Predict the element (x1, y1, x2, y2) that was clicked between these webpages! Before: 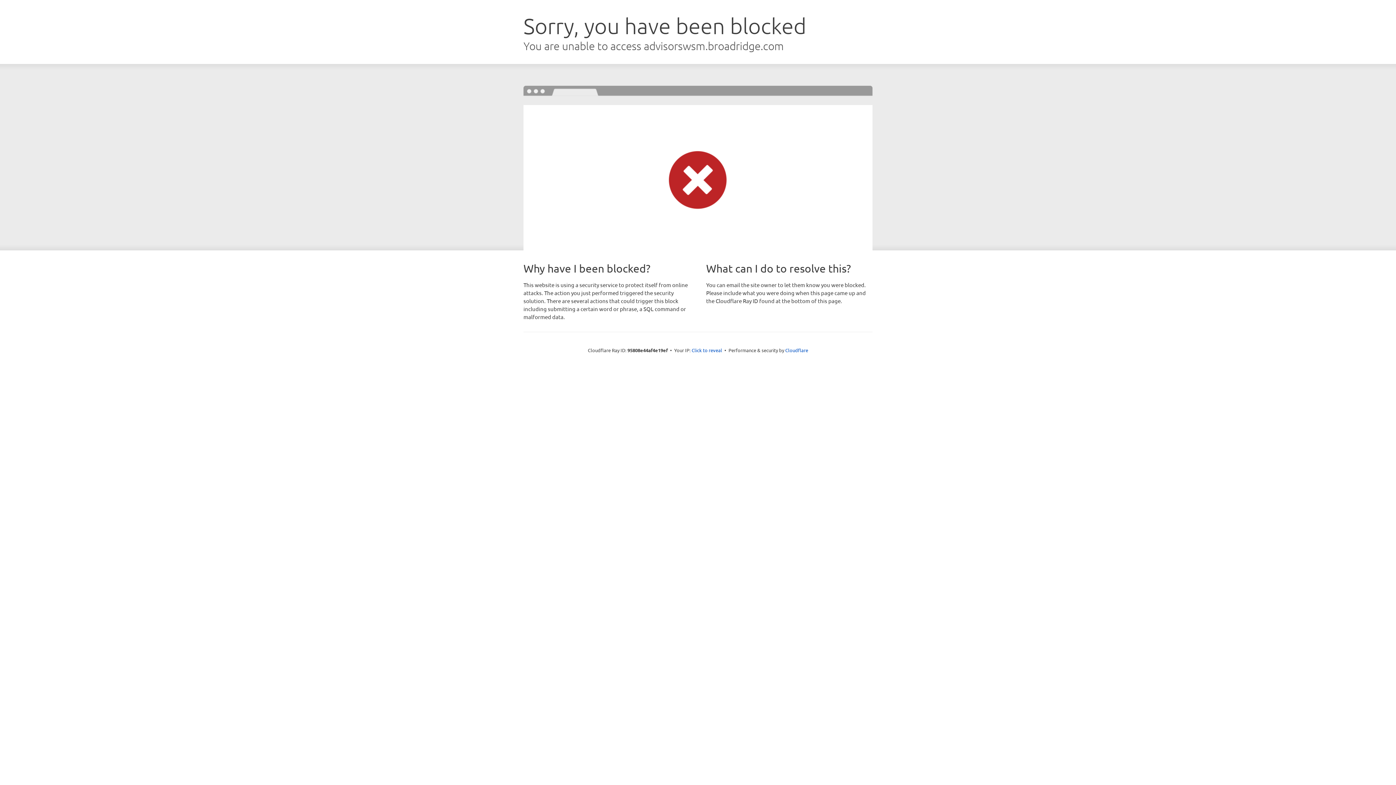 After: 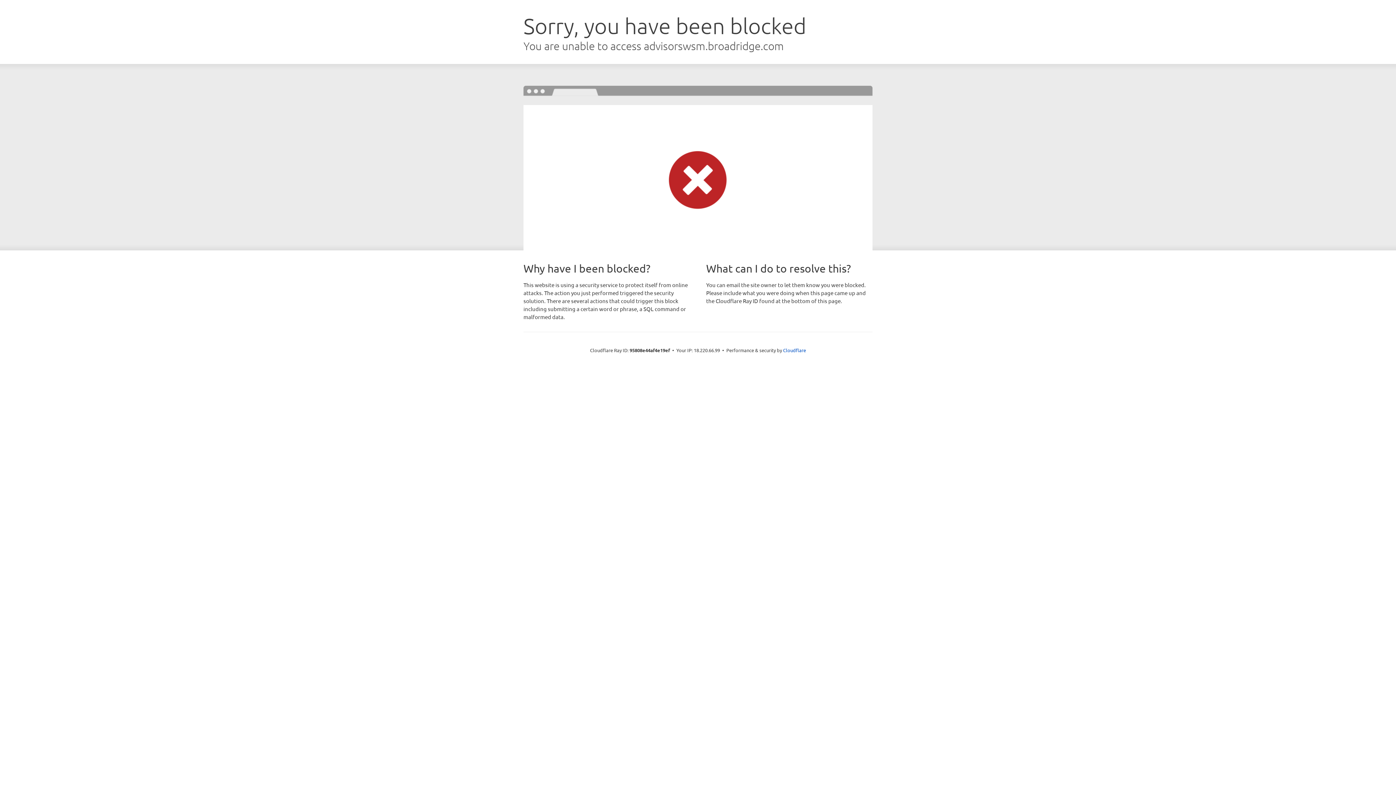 Action: label: Click to reveal bbox: (691, 346, 722, 353)